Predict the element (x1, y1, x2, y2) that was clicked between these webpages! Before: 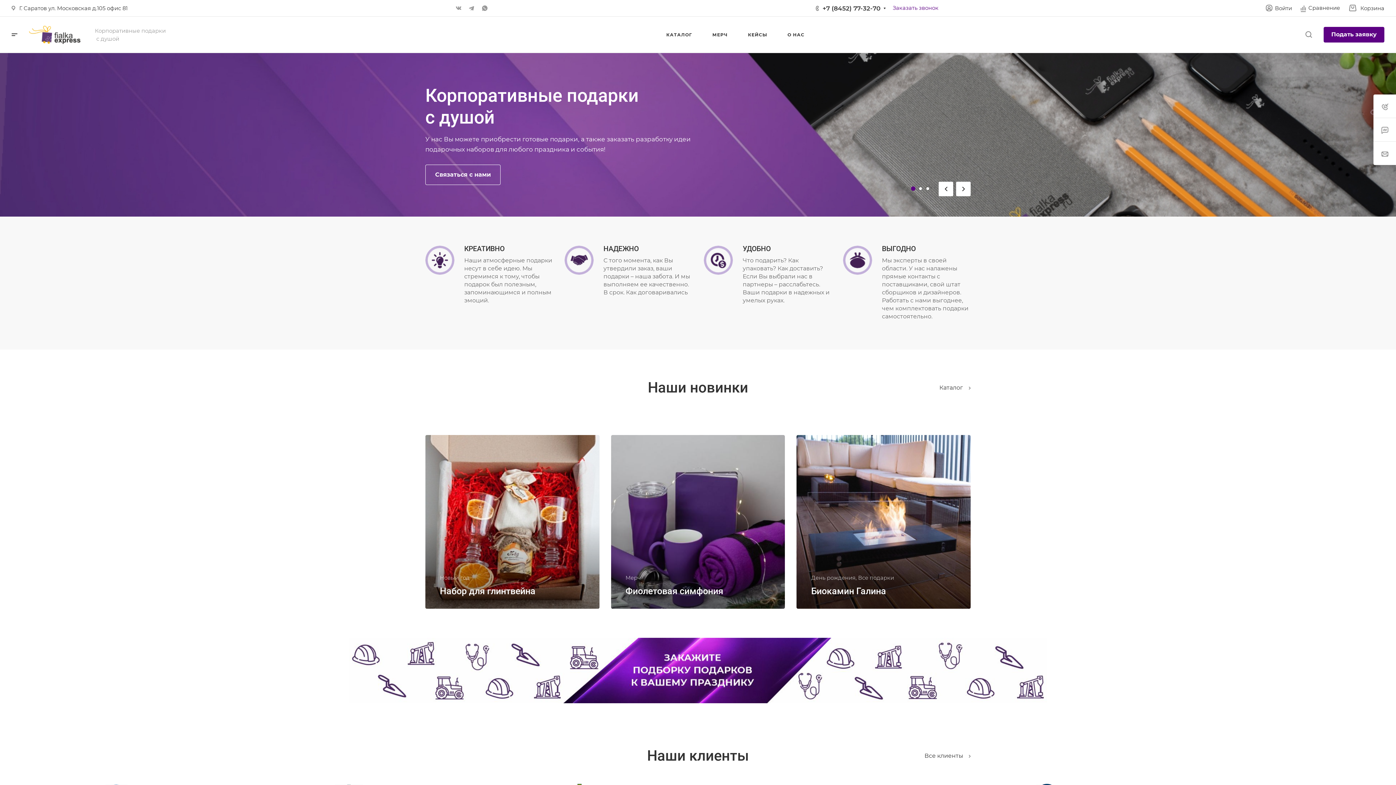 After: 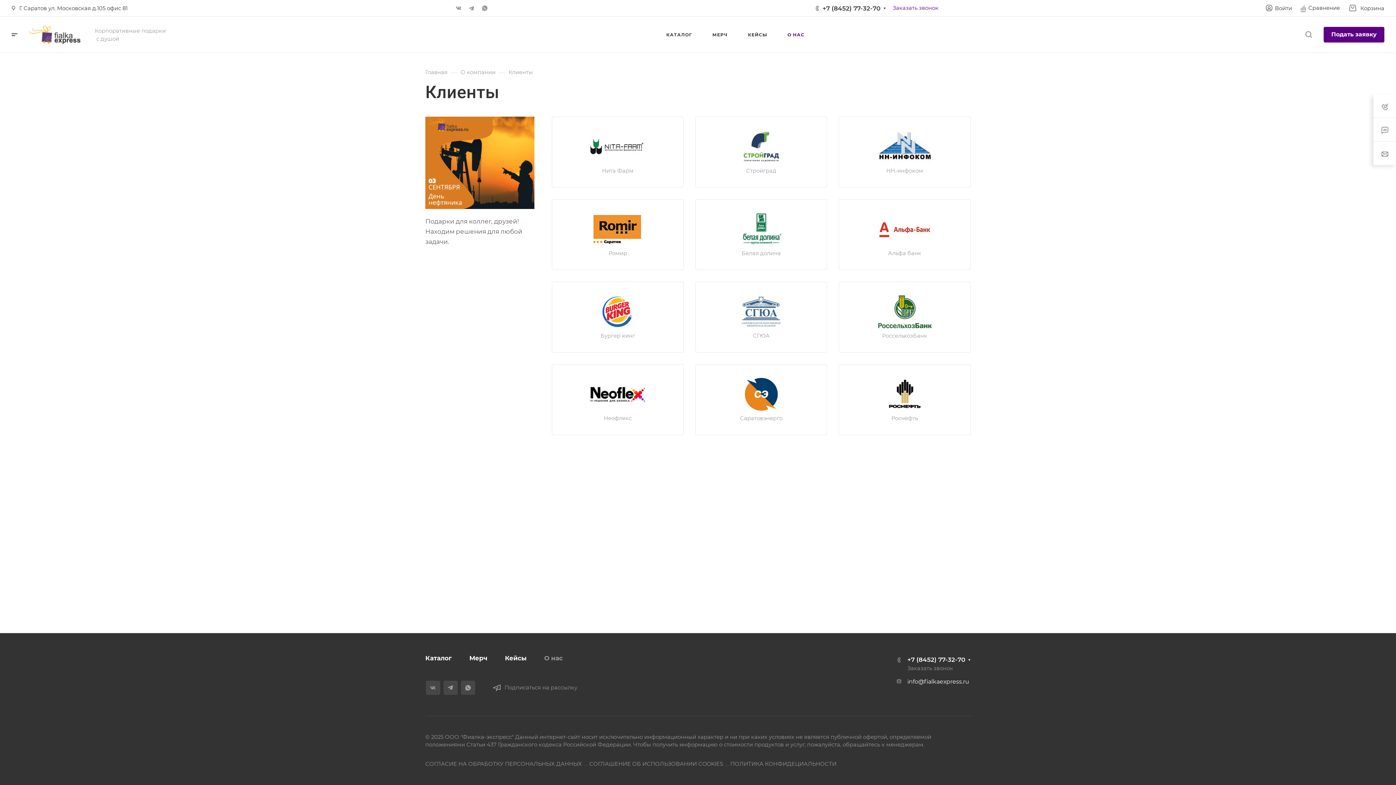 Action: bbox: (924, 752, 970, 760) label: Все клиенты 